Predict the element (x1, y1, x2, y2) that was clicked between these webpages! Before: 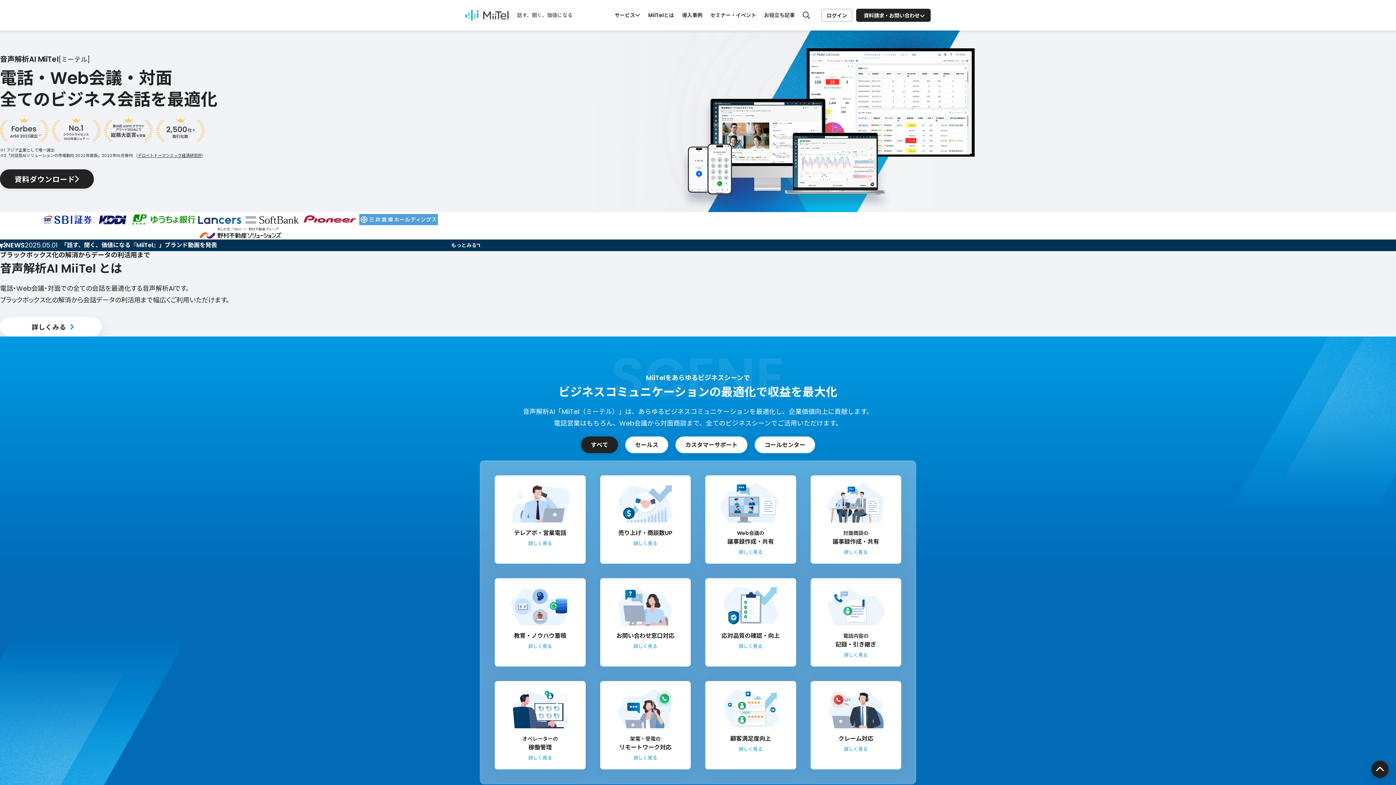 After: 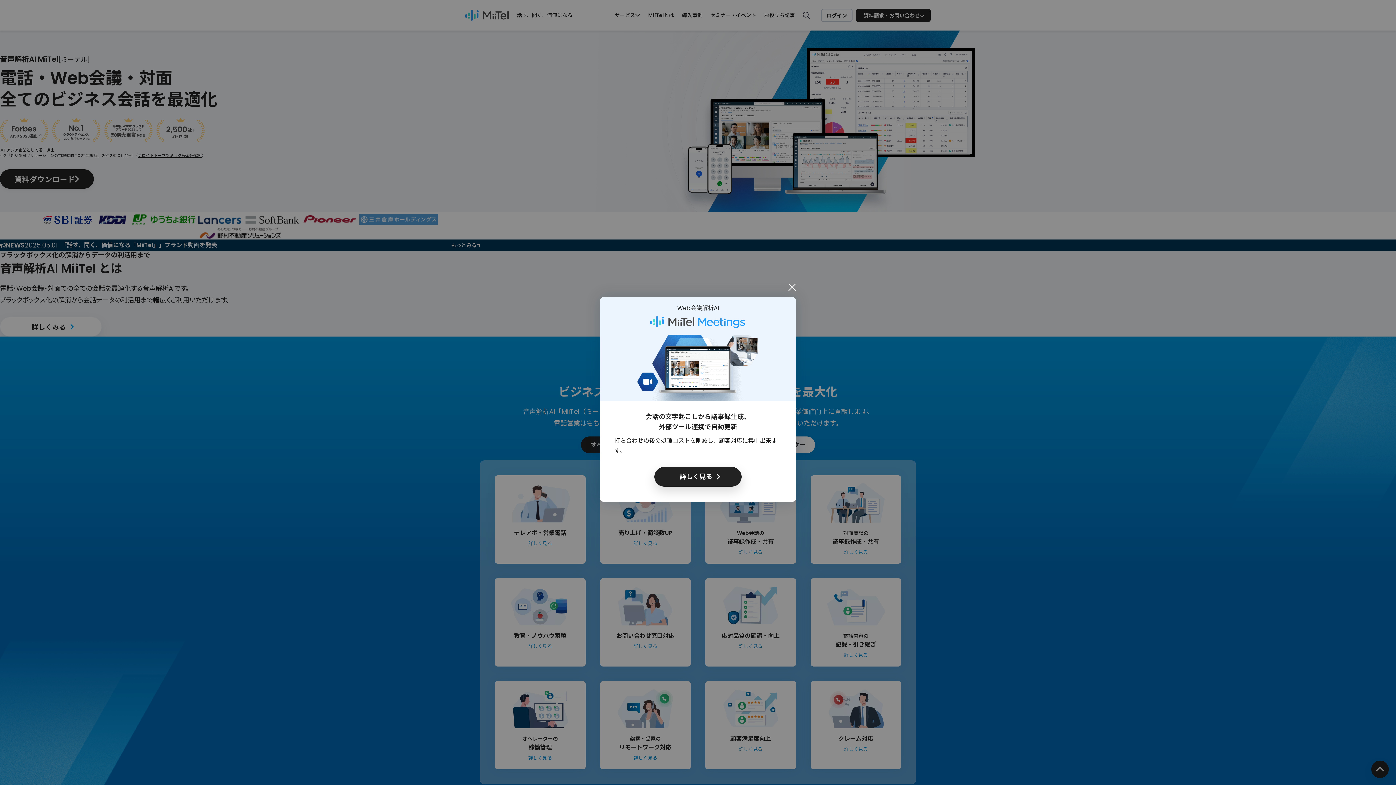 Action: bbox: (705, 475, 796, 564) label: Web会議の
議事録作成・共有

詳しく見る